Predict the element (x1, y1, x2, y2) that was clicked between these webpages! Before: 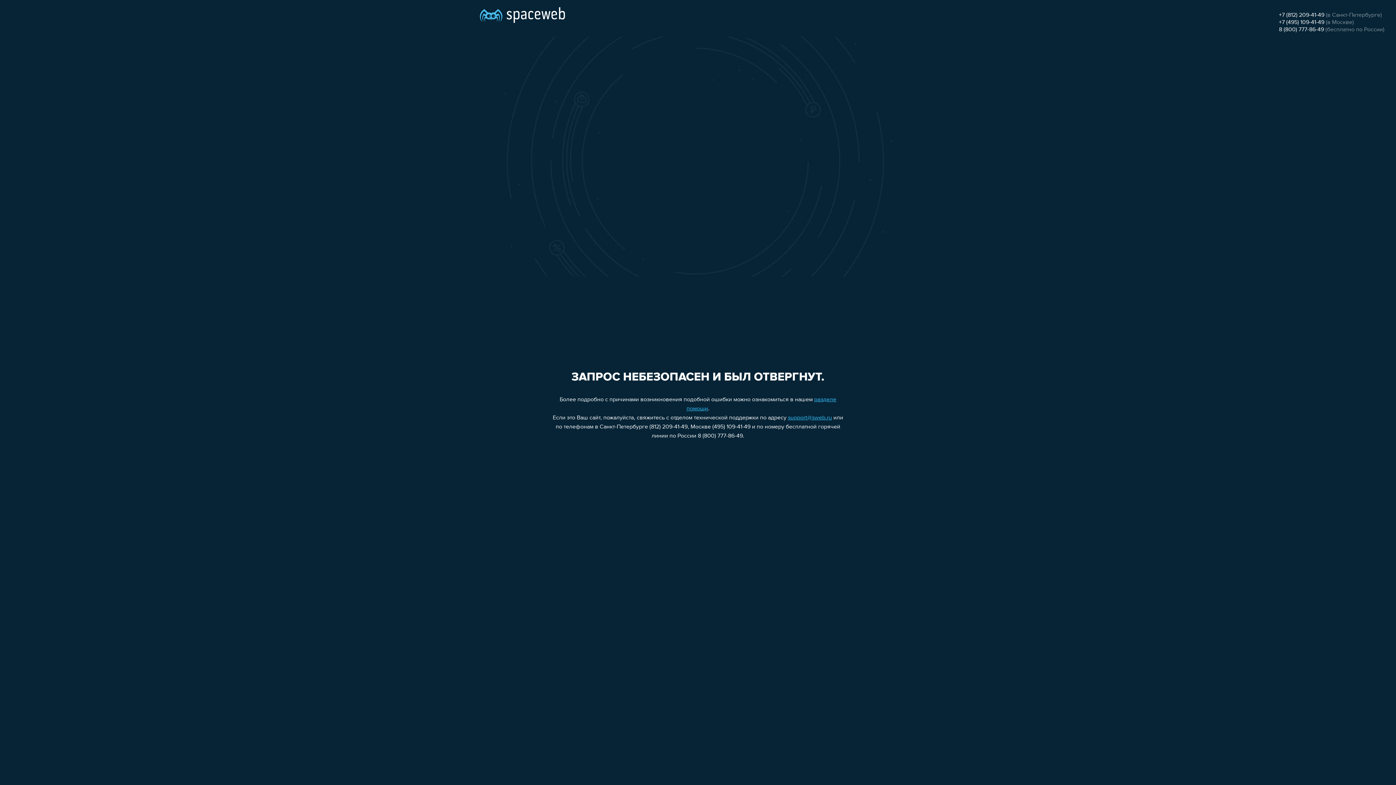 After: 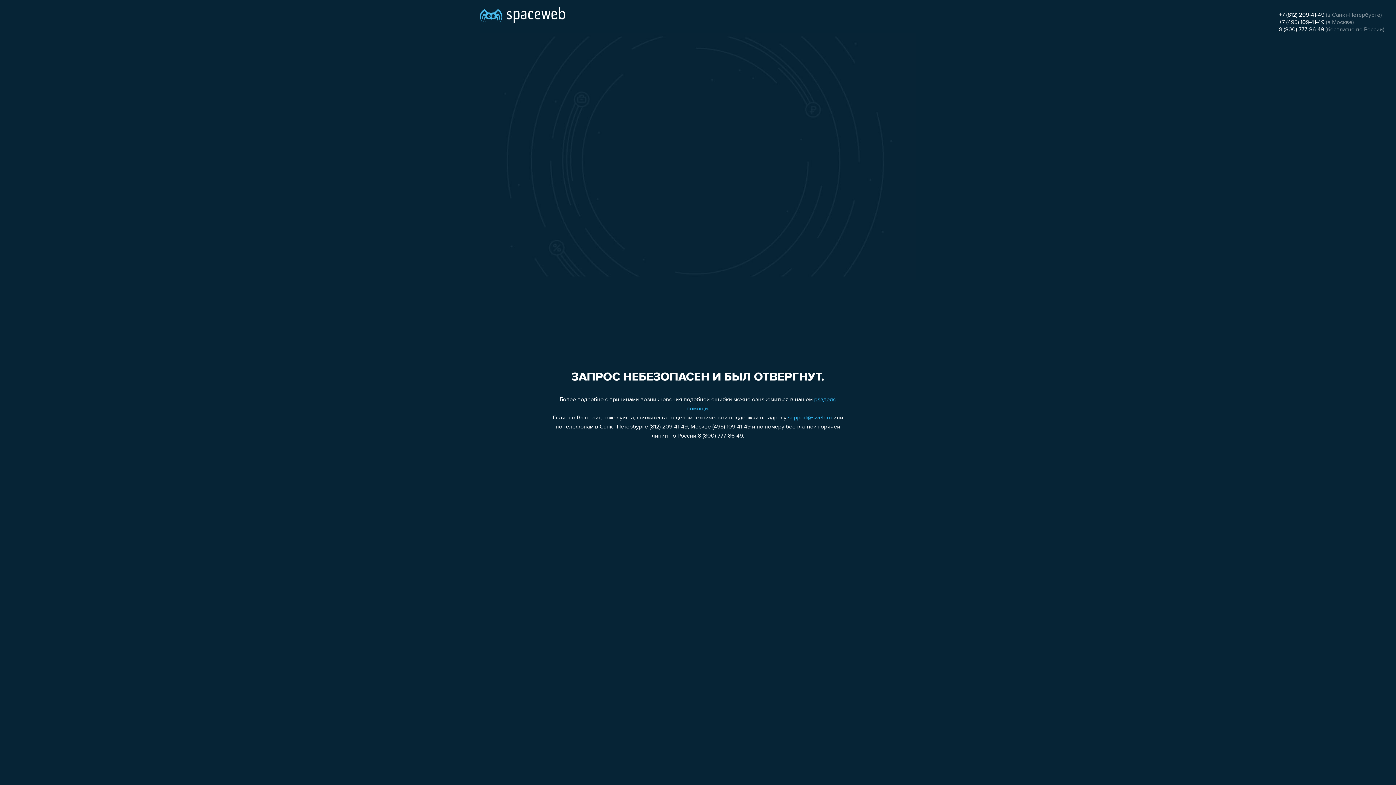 Action: label: 8 (800) 777-86-49 bbox: (1279, 26, 1324, 32)